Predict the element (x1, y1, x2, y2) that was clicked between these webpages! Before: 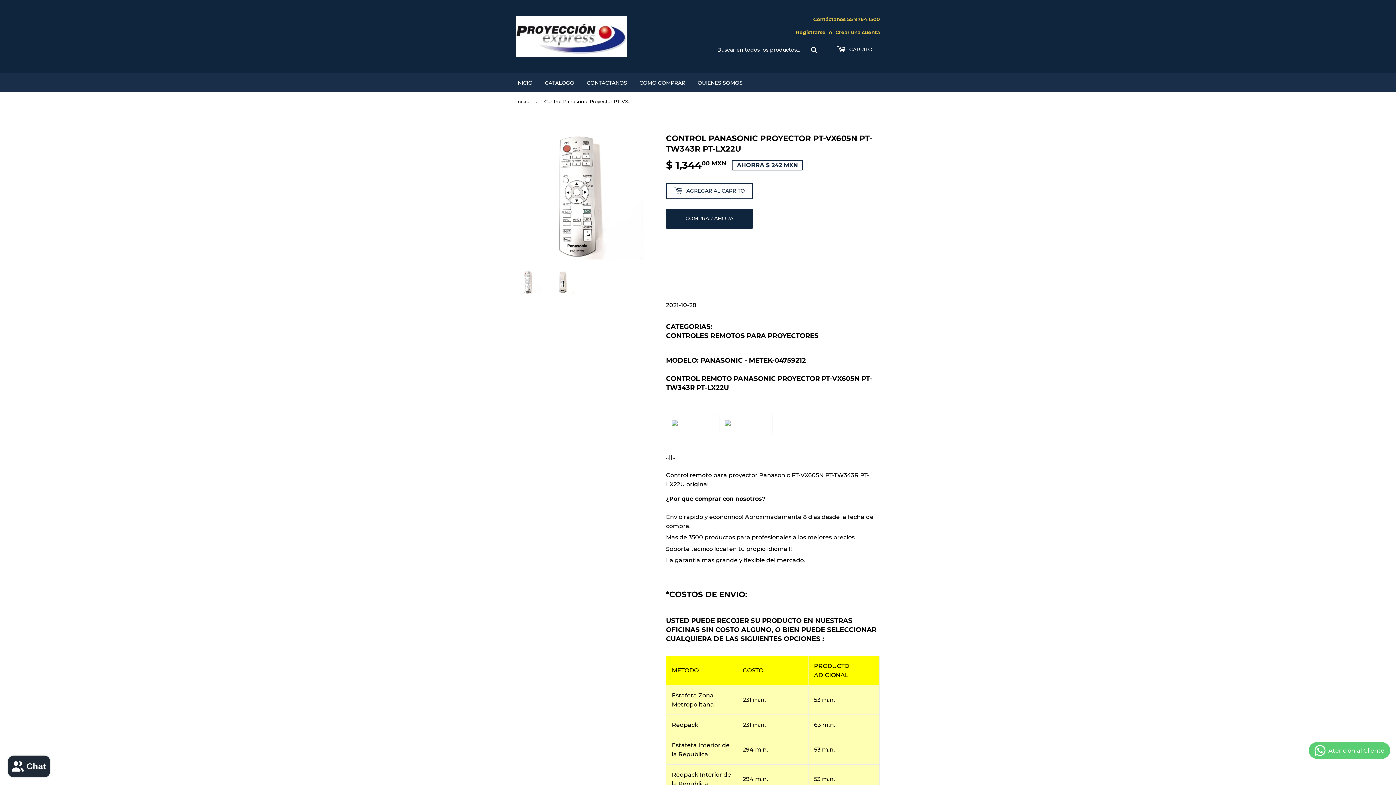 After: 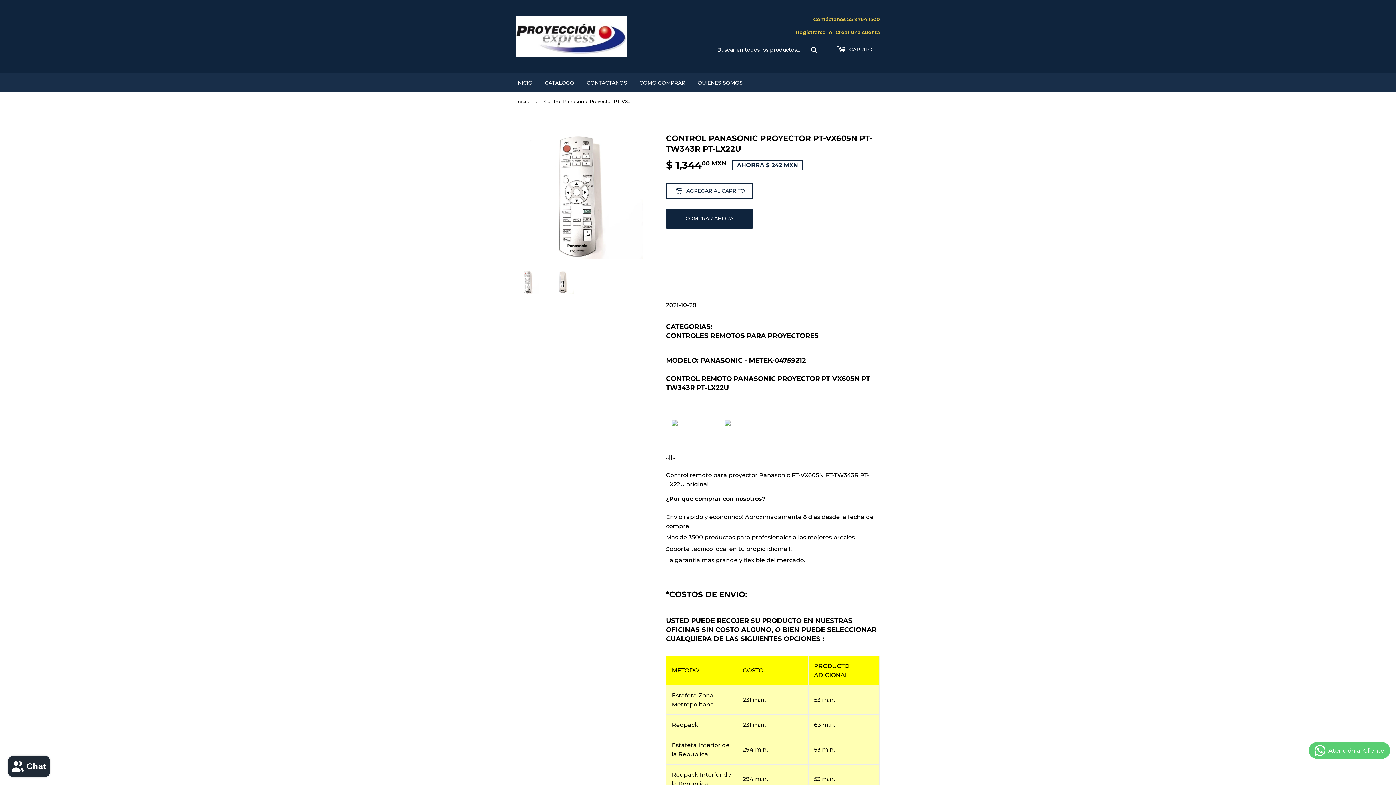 Action: bbox: (516, 270, 539, 294)